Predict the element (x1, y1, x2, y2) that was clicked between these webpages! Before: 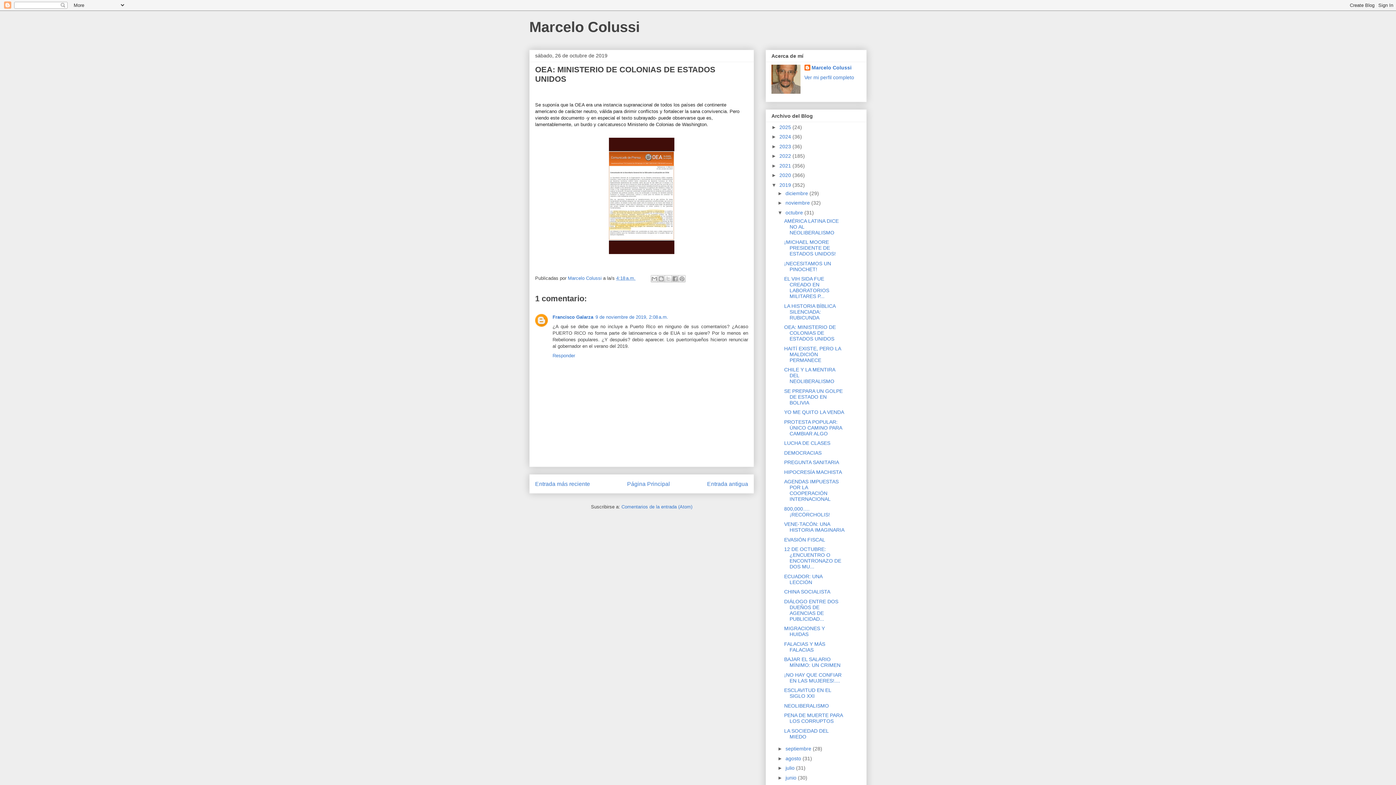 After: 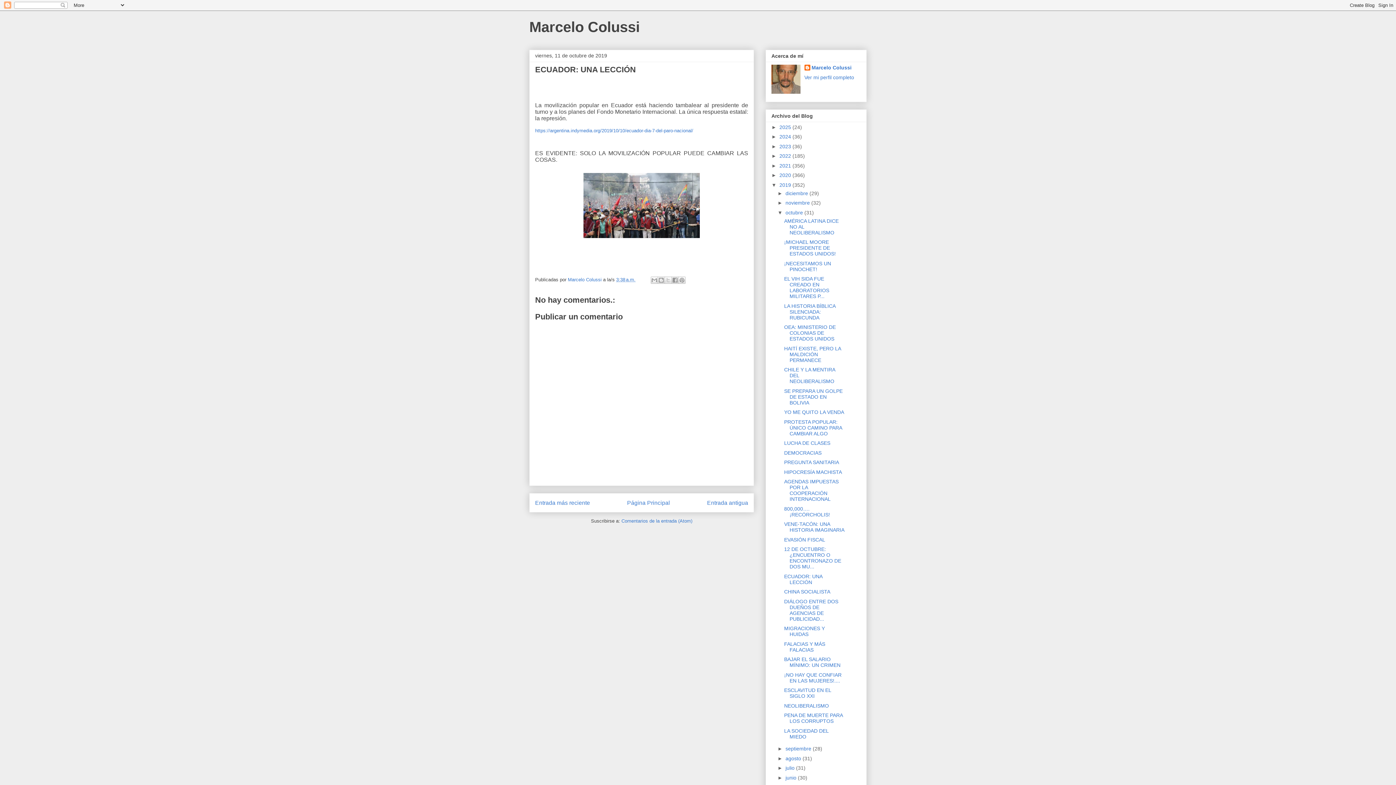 Action: bbox: (784, 573, 822, 585) label: ECUADOR: UNA LECCIÓN